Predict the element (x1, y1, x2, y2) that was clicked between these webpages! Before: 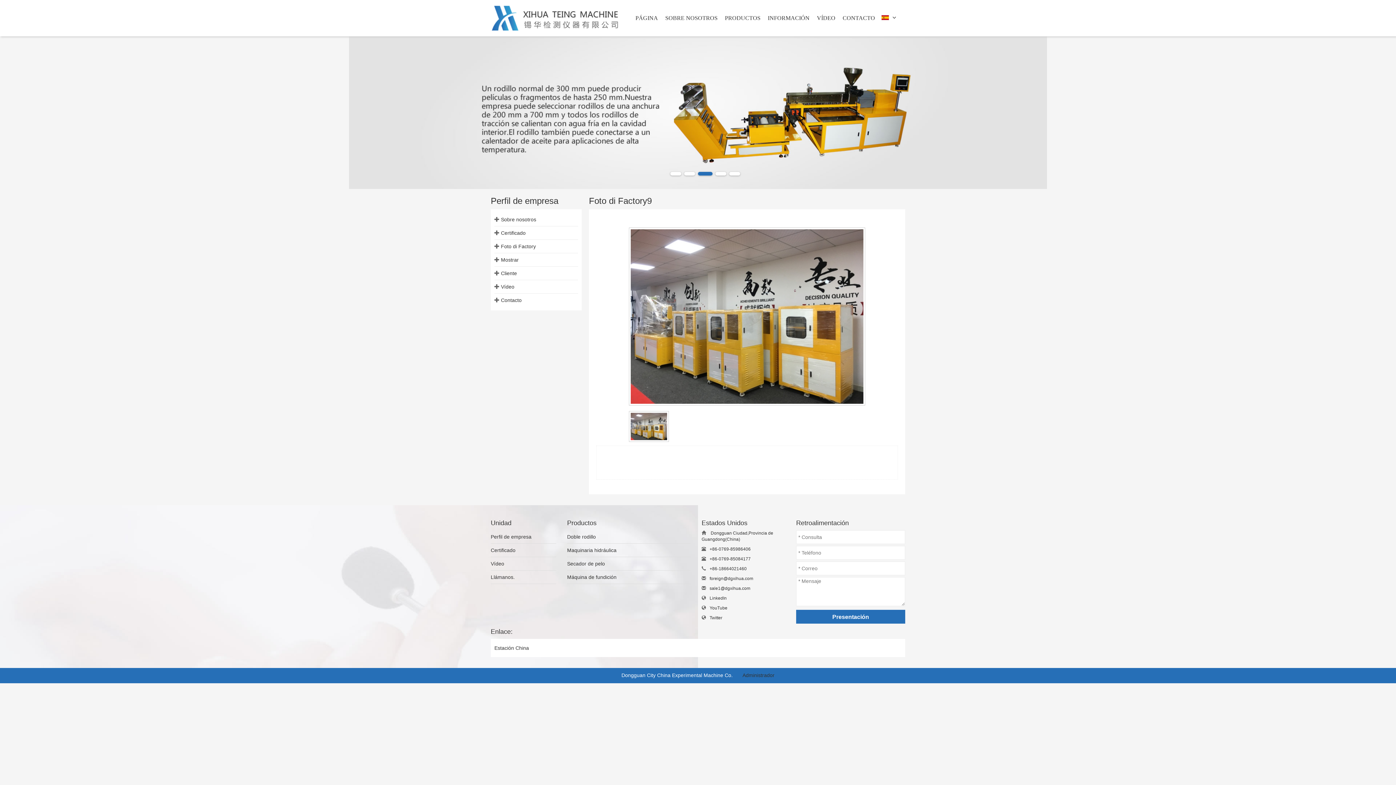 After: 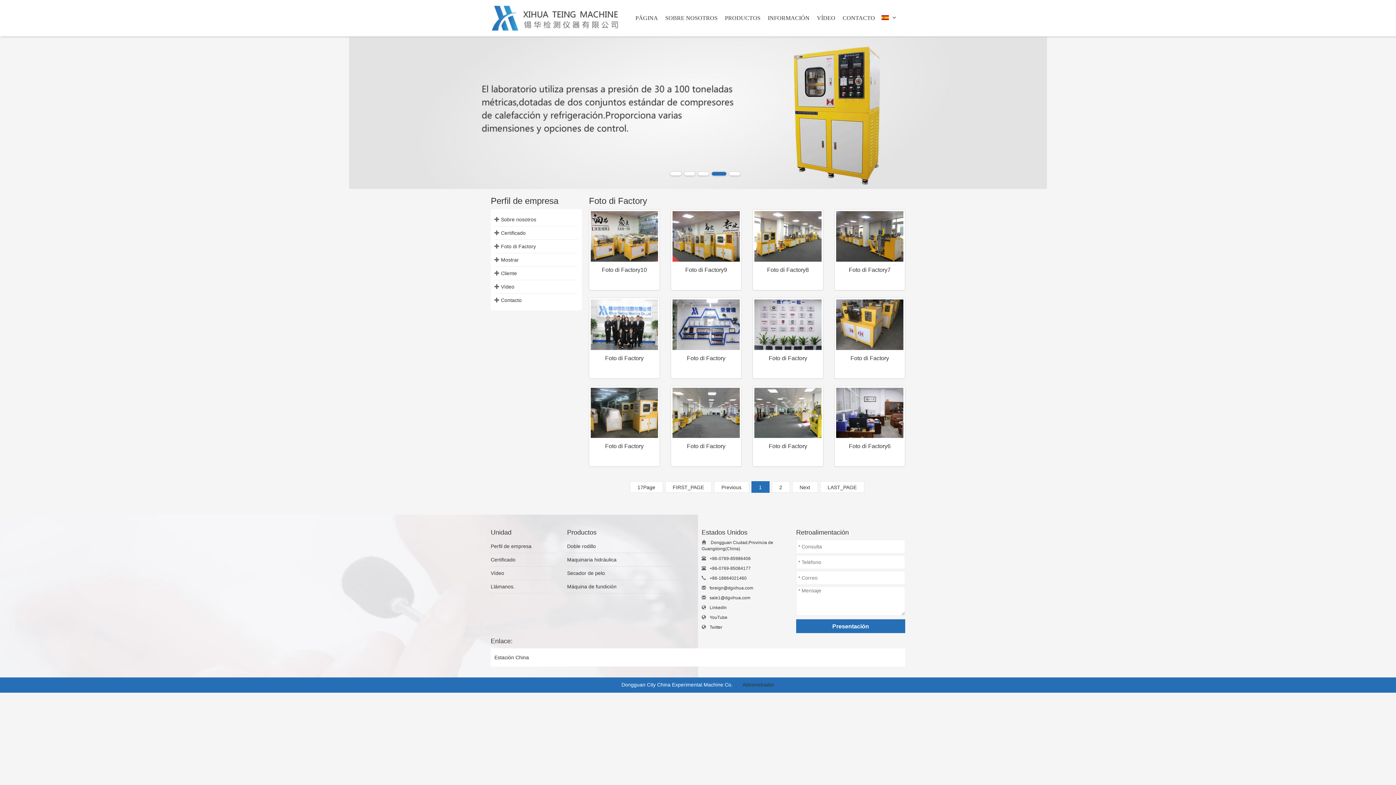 Action: bbox: (501, 243, 536, 249) label: Foto di Factory